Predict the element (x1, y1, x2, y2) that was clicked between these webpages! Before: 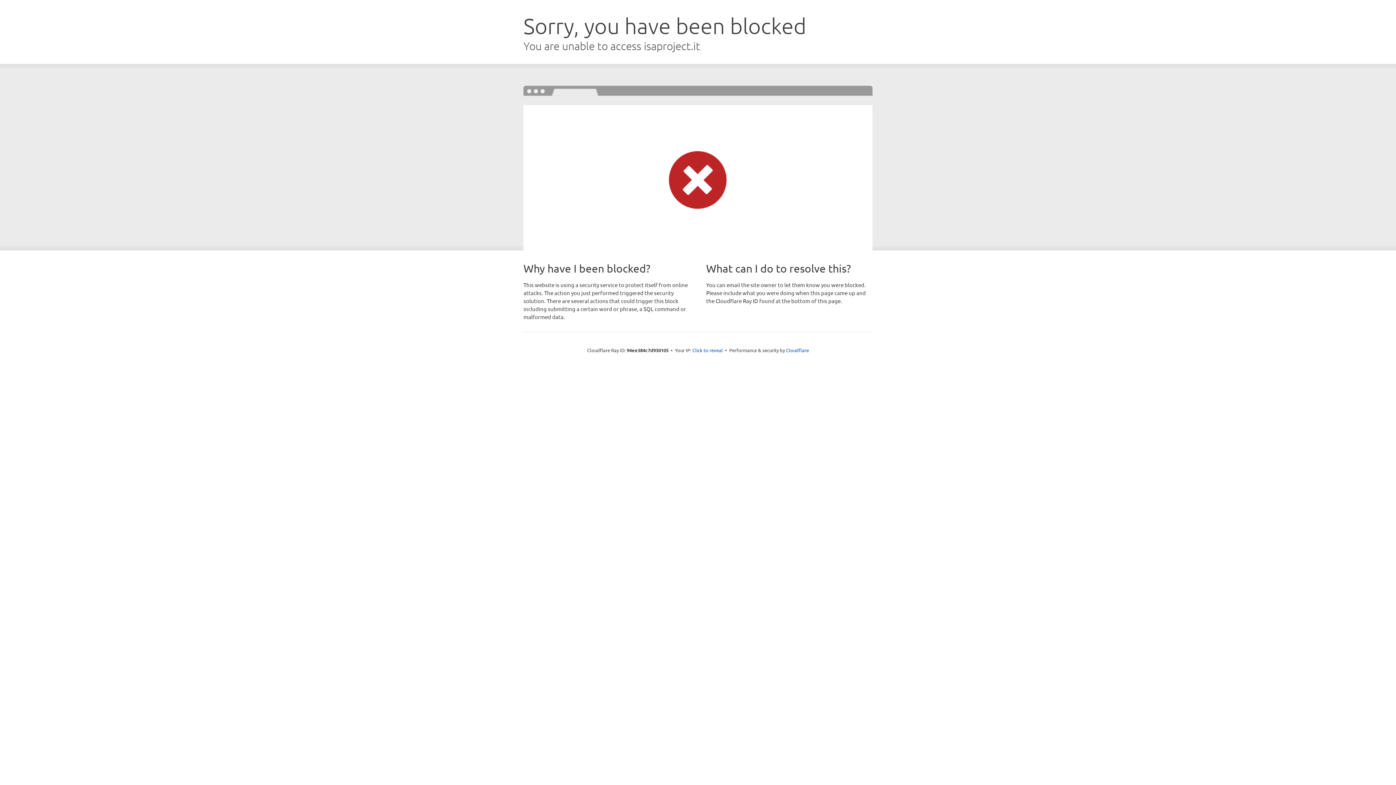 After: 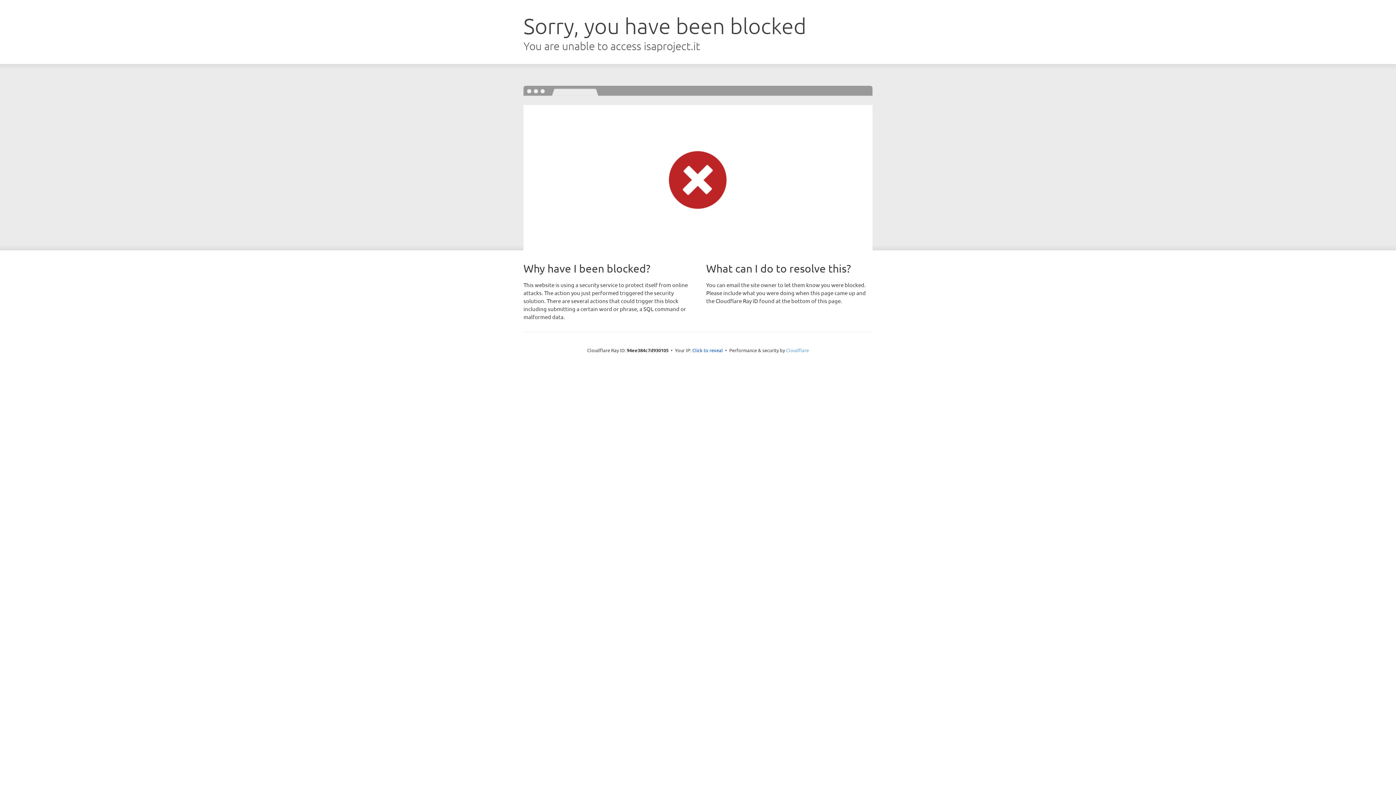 Action: bbox: (786, 347, 809, 353) label: Cloudflare